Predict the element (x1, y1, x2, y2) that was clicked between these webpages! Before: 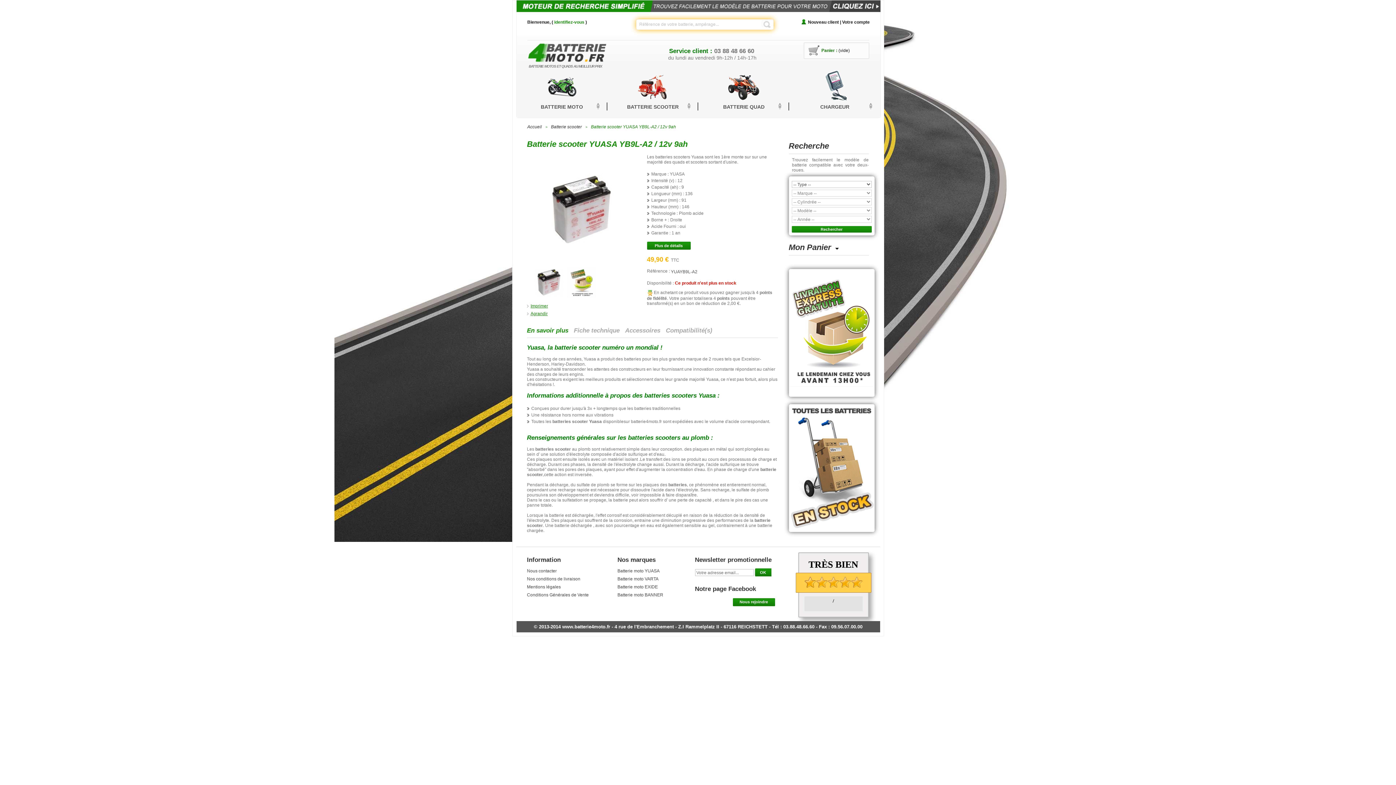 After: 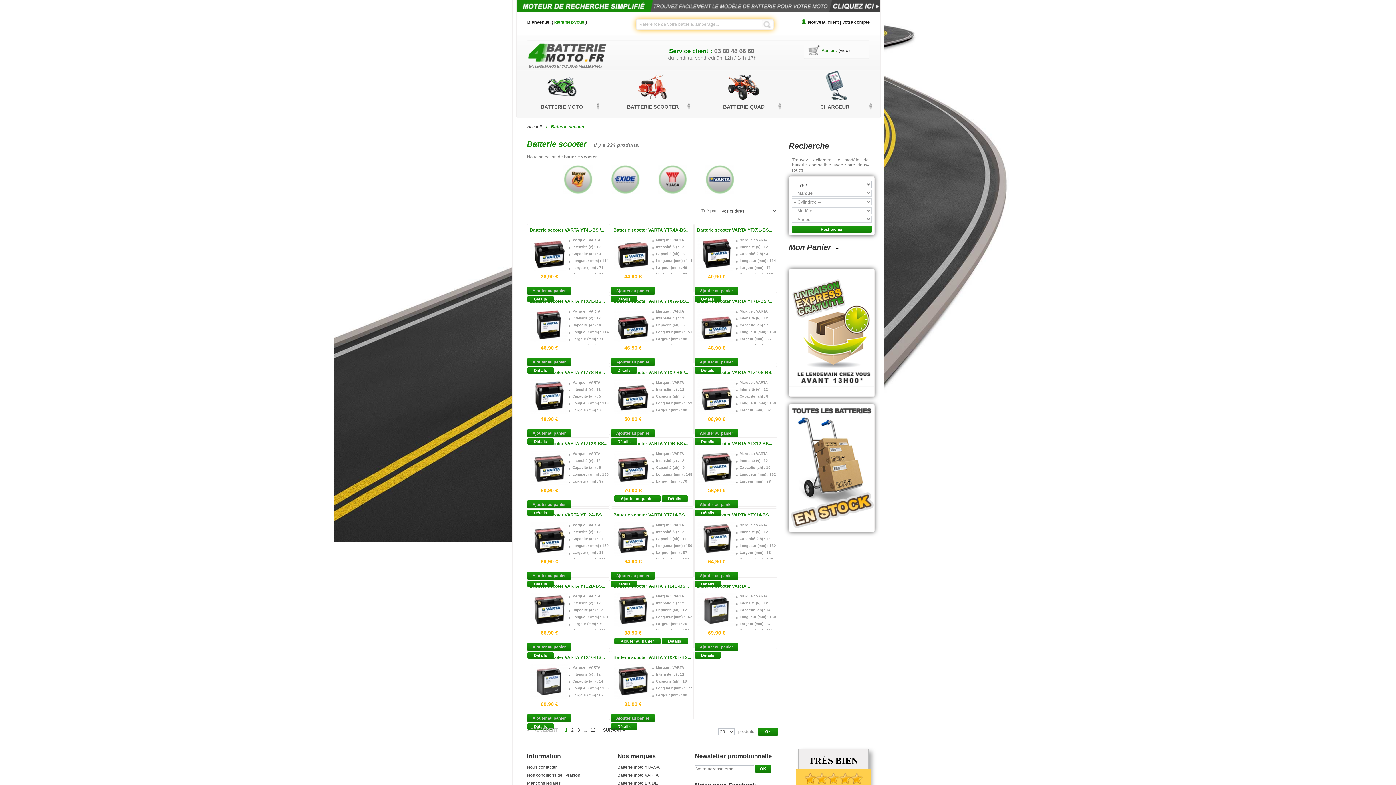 Action: label: Batterie scooter bbox: (551, 124, 582, 129)